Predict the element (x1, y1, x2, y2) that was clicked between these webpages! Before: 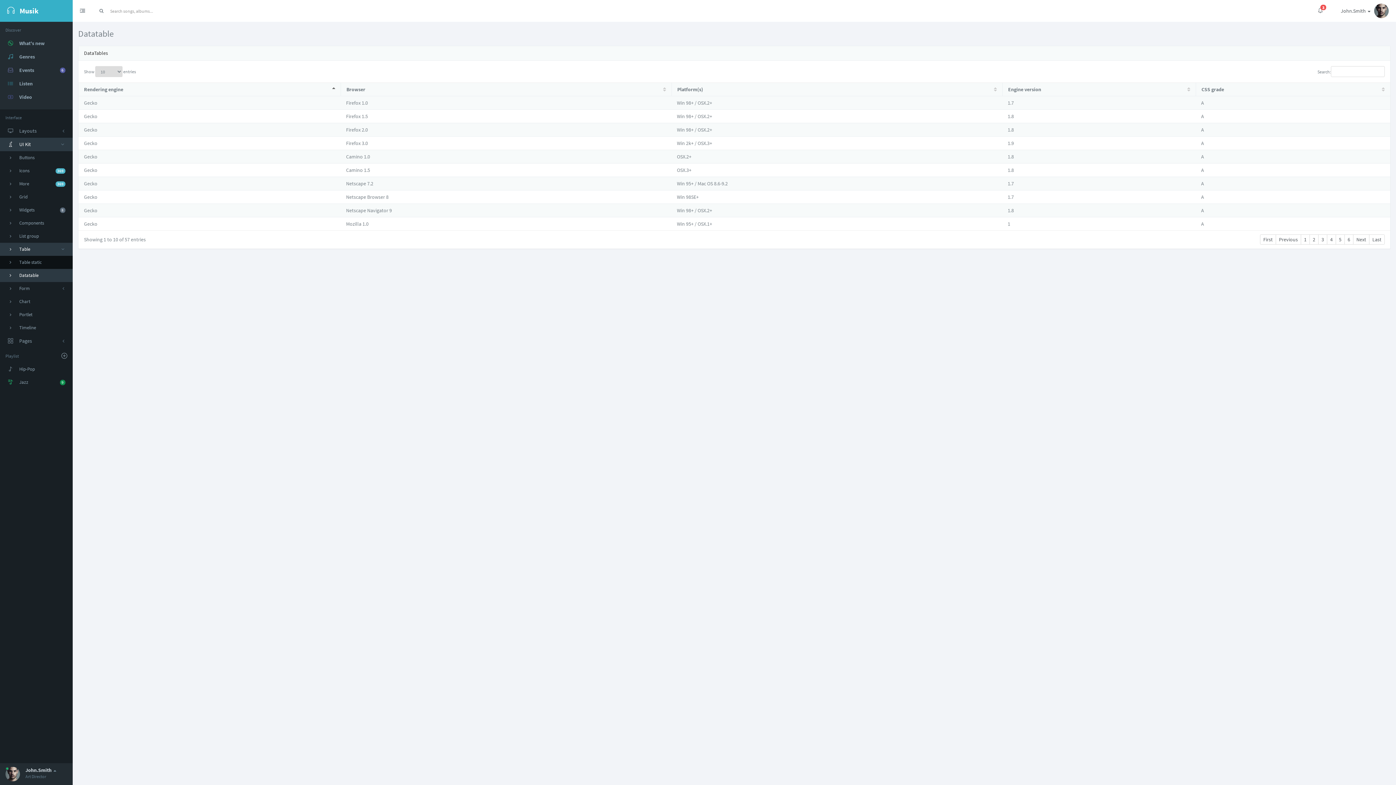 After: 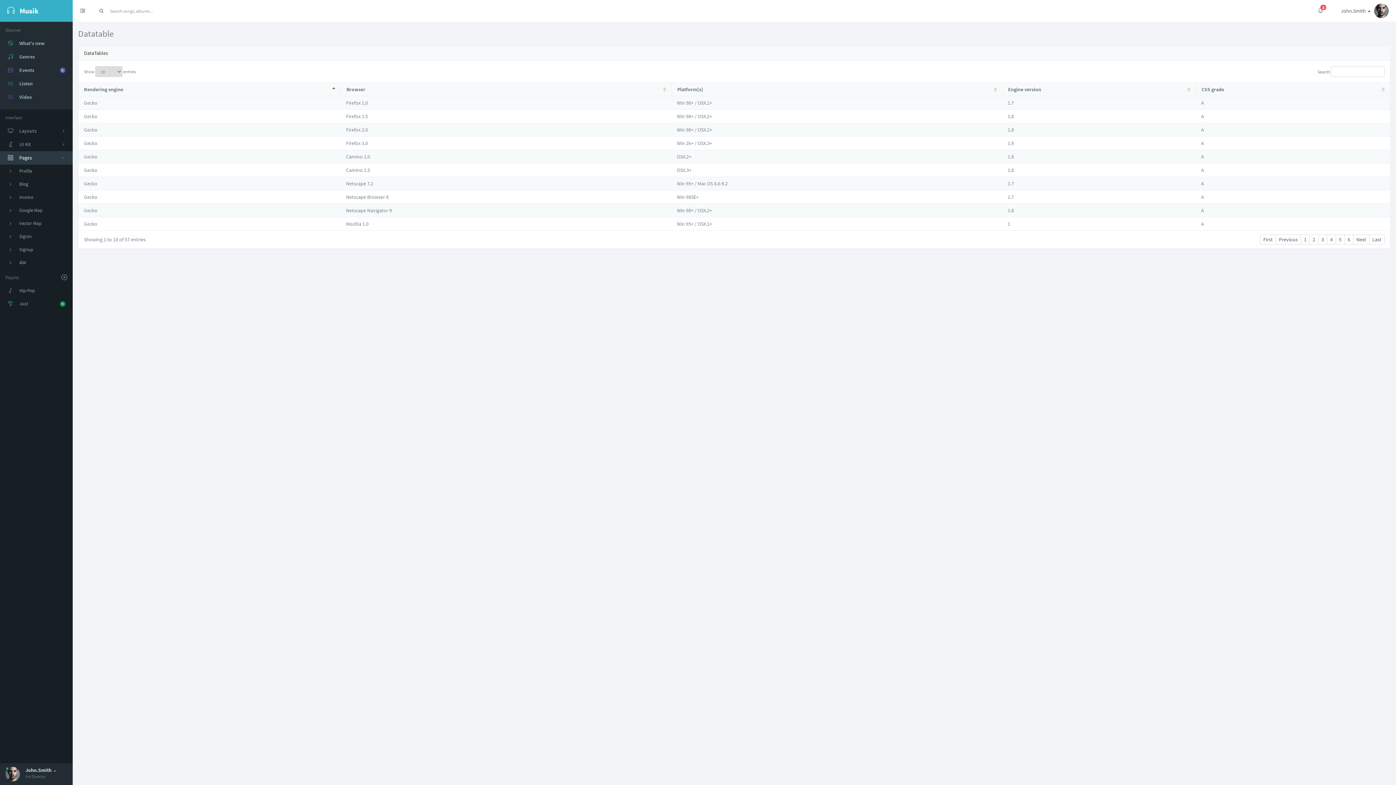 Action: bbox: (0, 334, 72, 348) label: Pages